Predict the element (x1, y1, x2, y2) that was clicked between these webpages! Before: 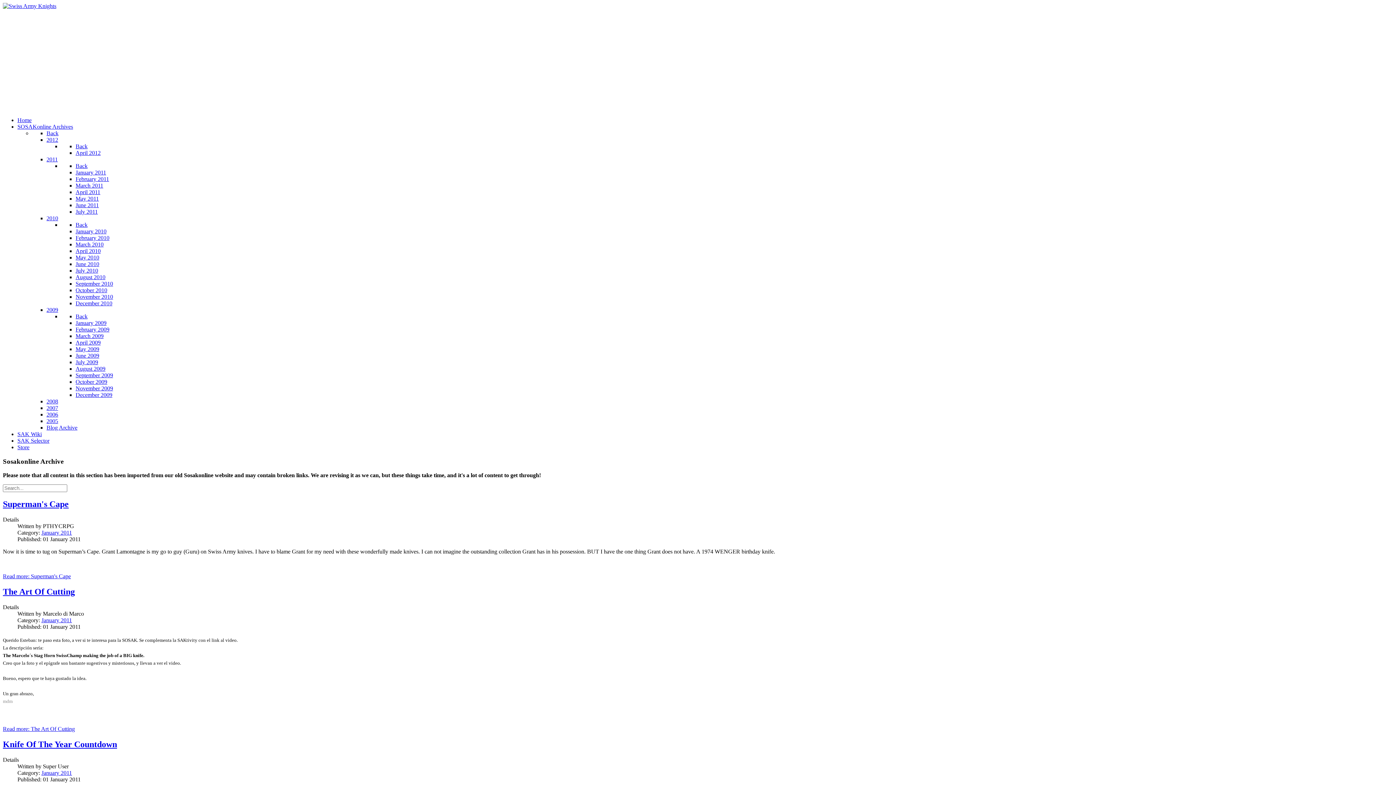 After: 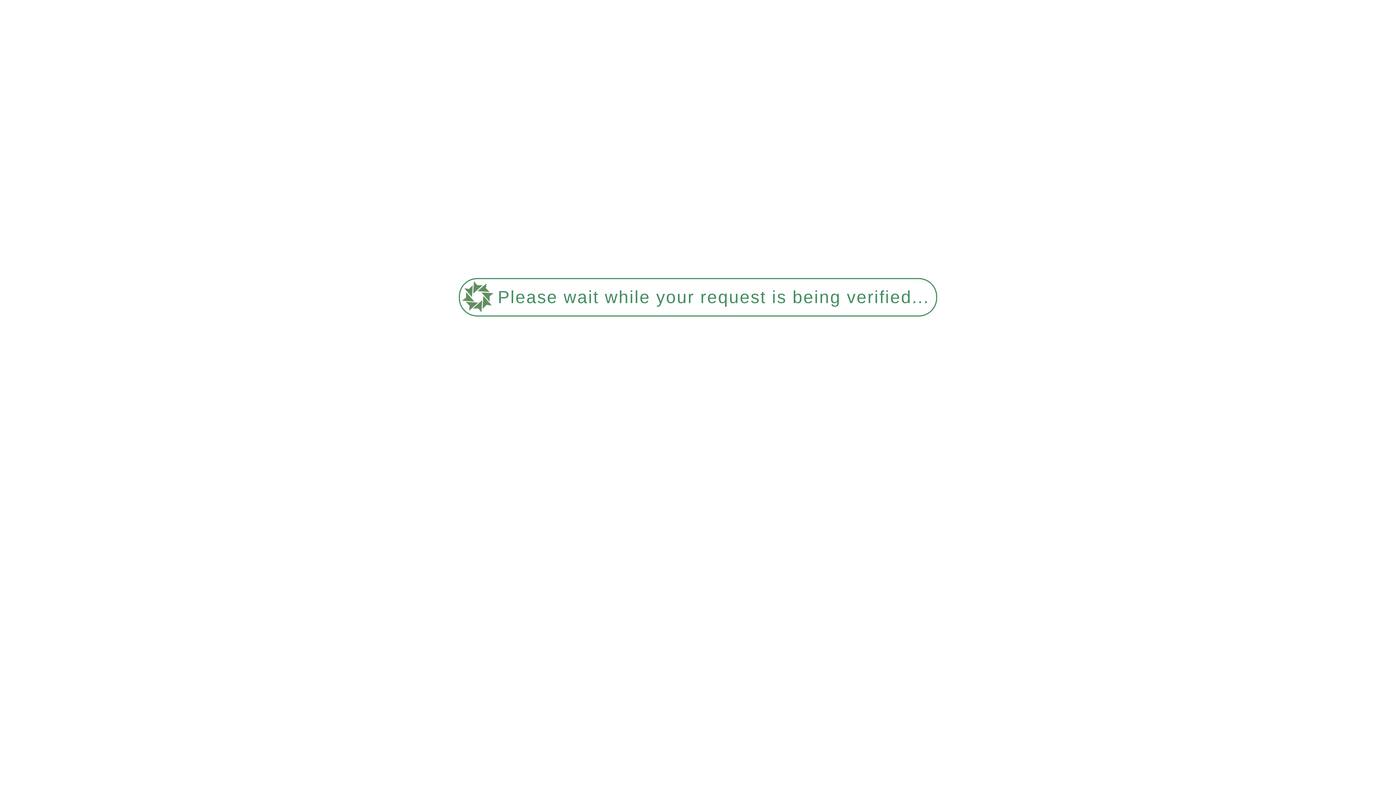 Action: label: November 2010 bbox: (75, 293, 113, 300)